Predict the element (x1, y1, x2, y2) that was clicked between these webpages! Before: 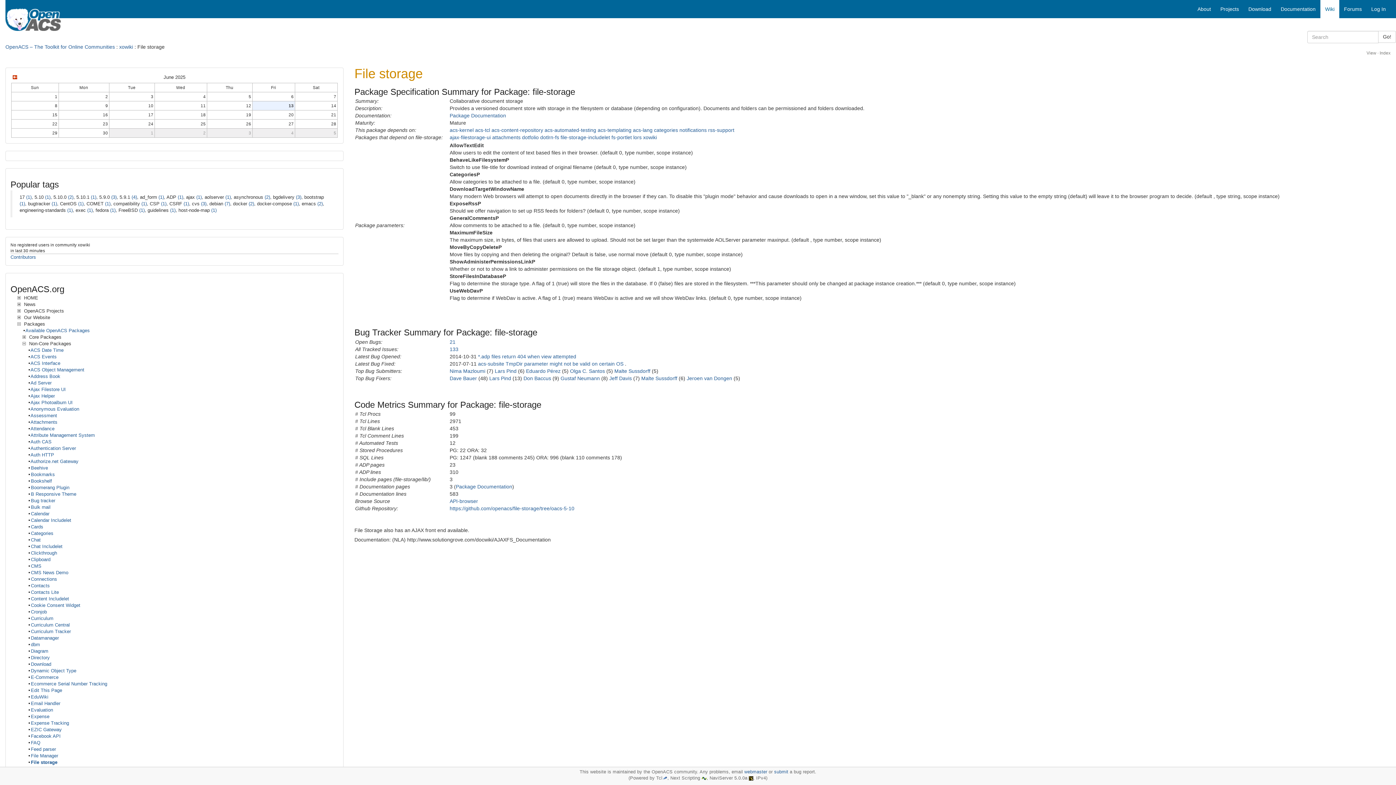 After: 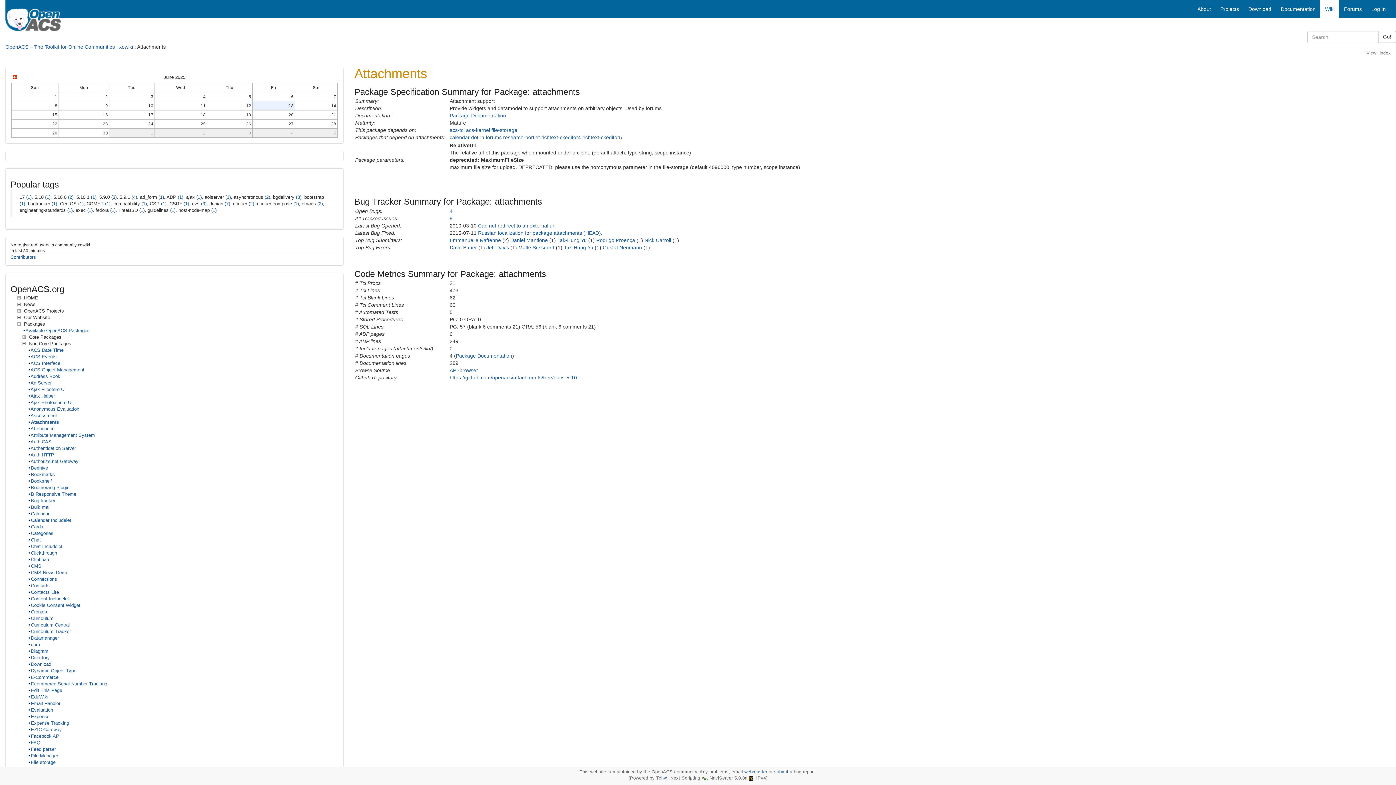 Action: label: attachments bbox: (492, 134, 520, 140)